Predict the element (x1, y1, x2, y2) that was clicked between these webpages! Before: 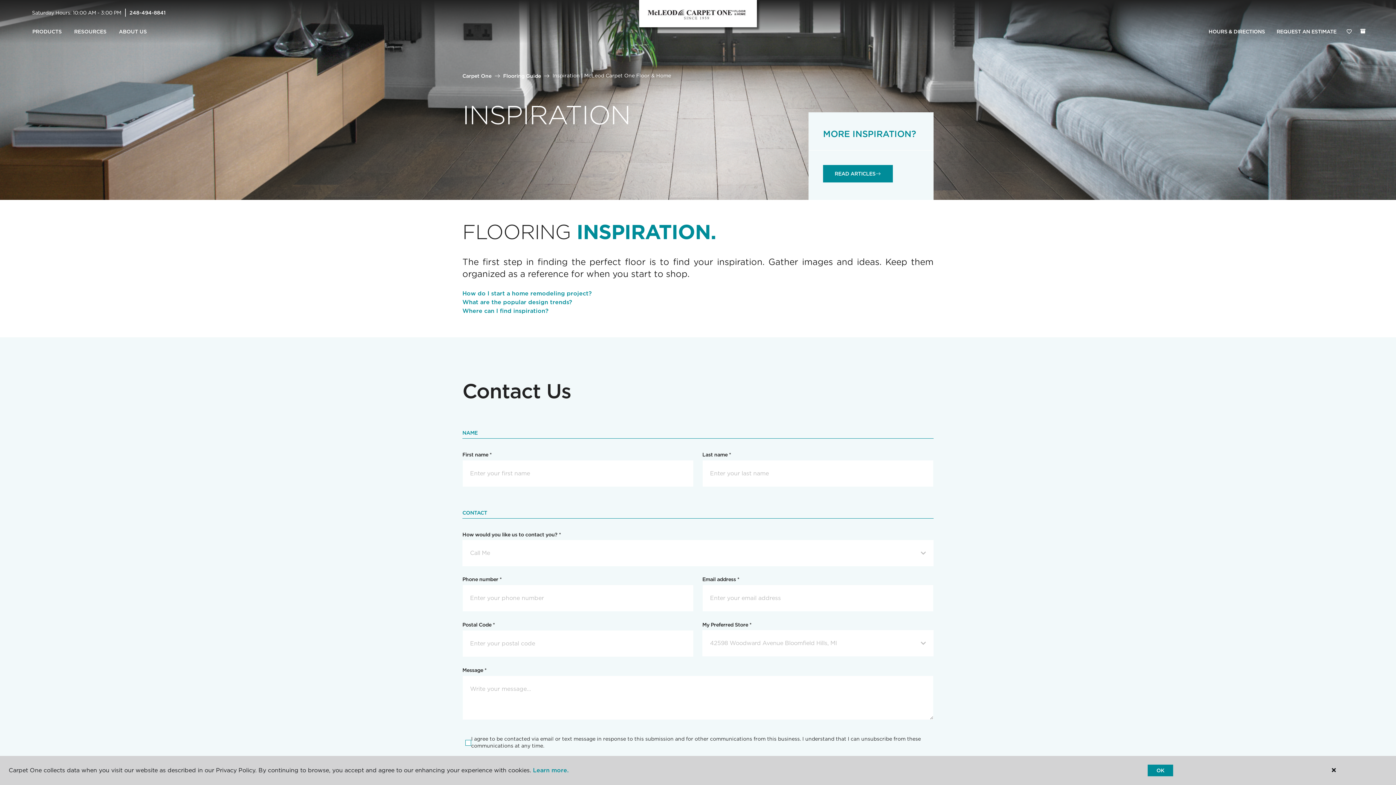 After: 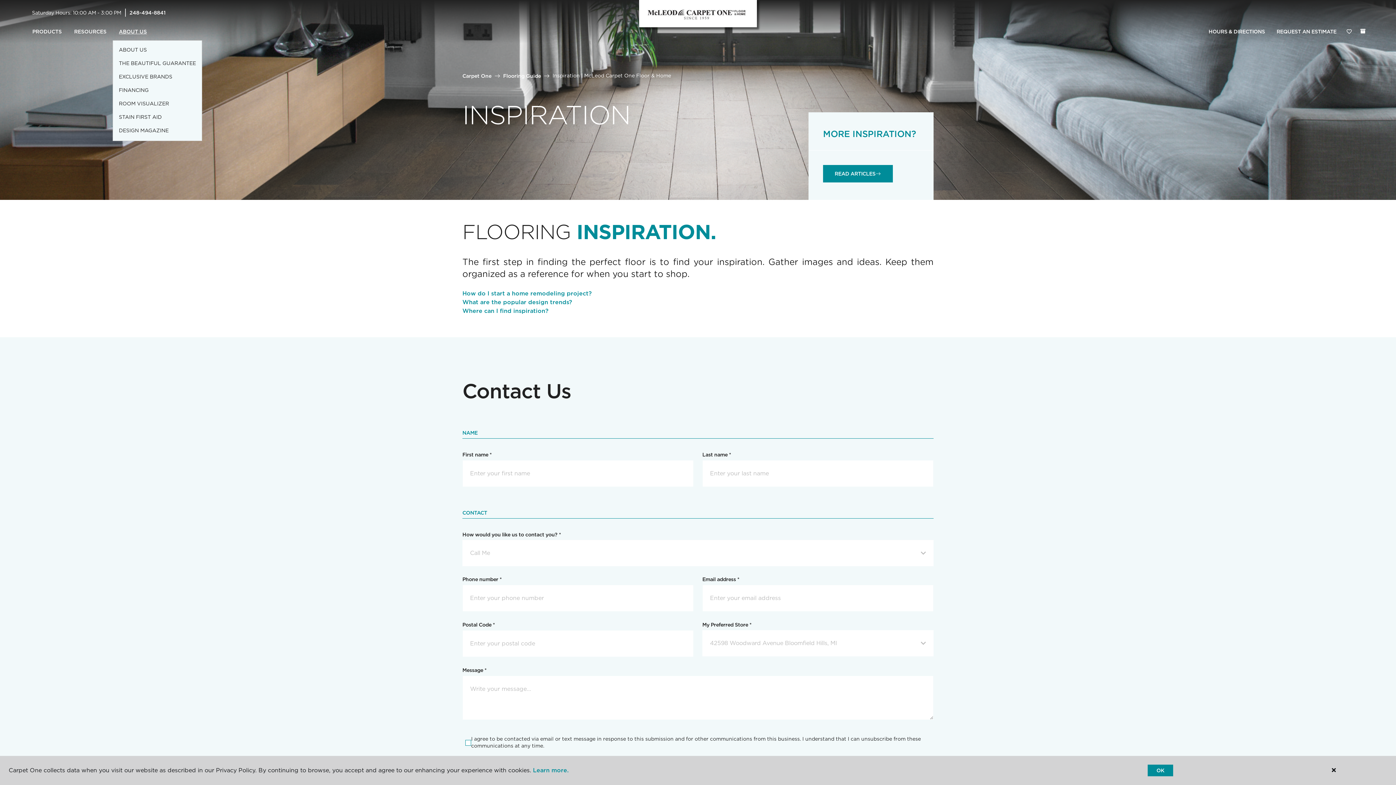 Action: bbox: (112, 23, 153, 40) label: ABOUT US